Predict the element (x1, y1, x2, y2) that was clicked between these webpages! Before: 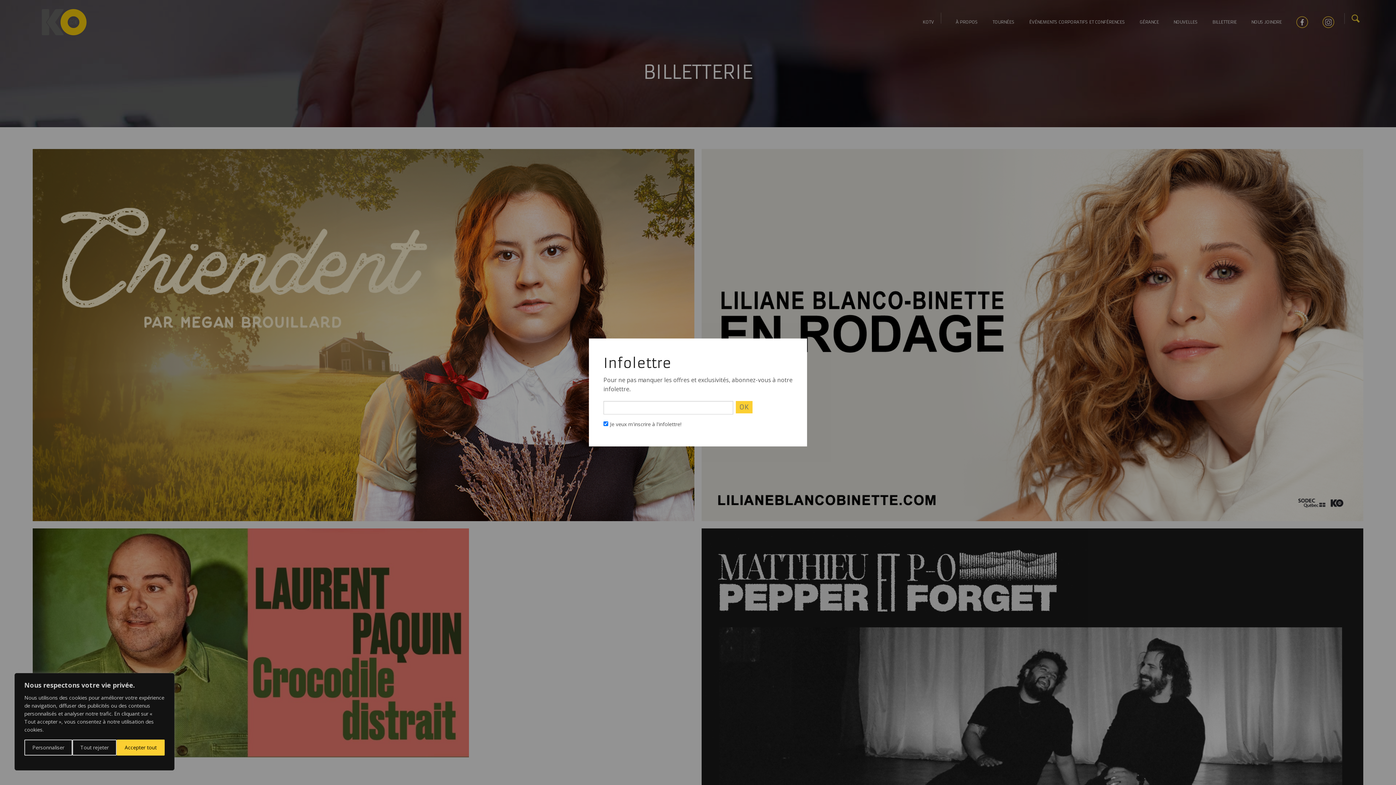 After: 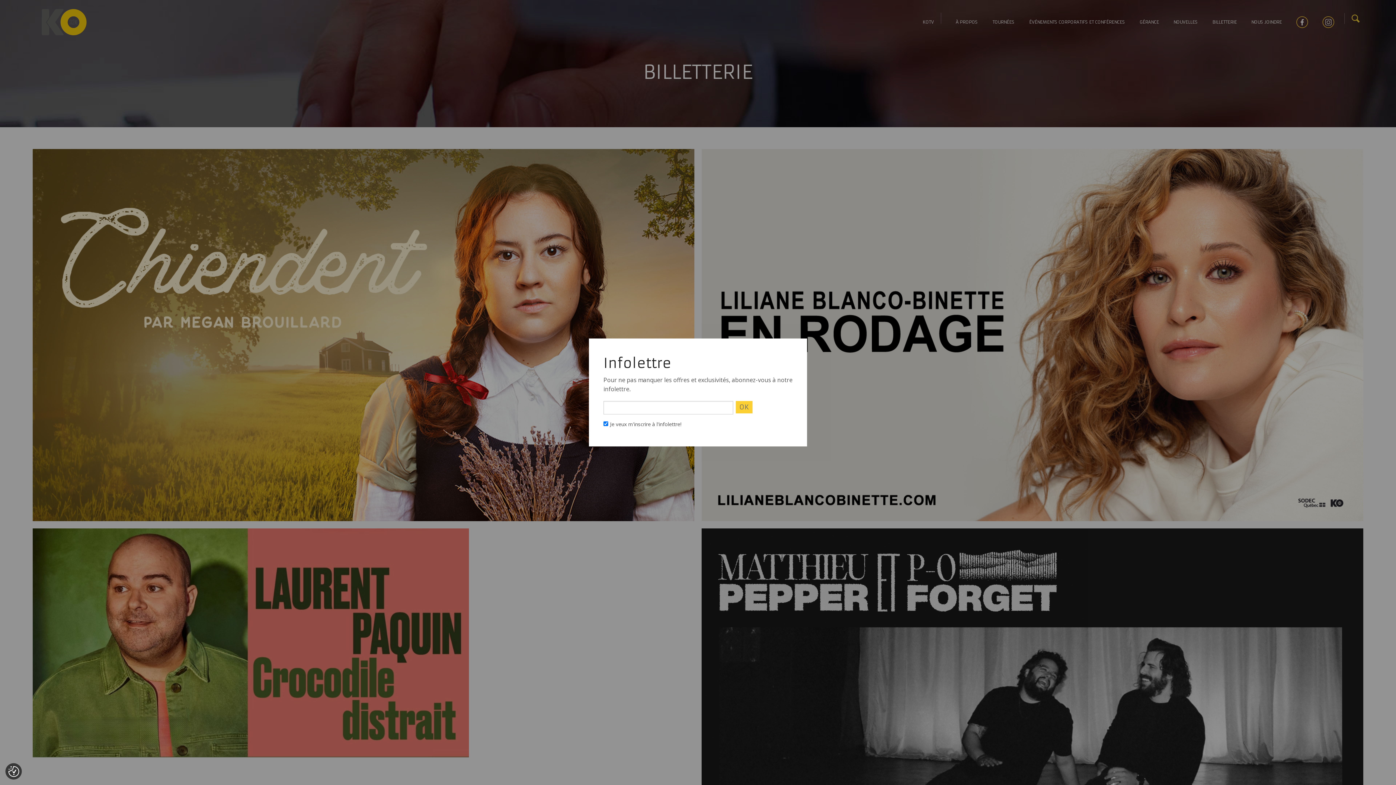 Action: label: Accepter tout bbox: (116, 740, 164, 756)